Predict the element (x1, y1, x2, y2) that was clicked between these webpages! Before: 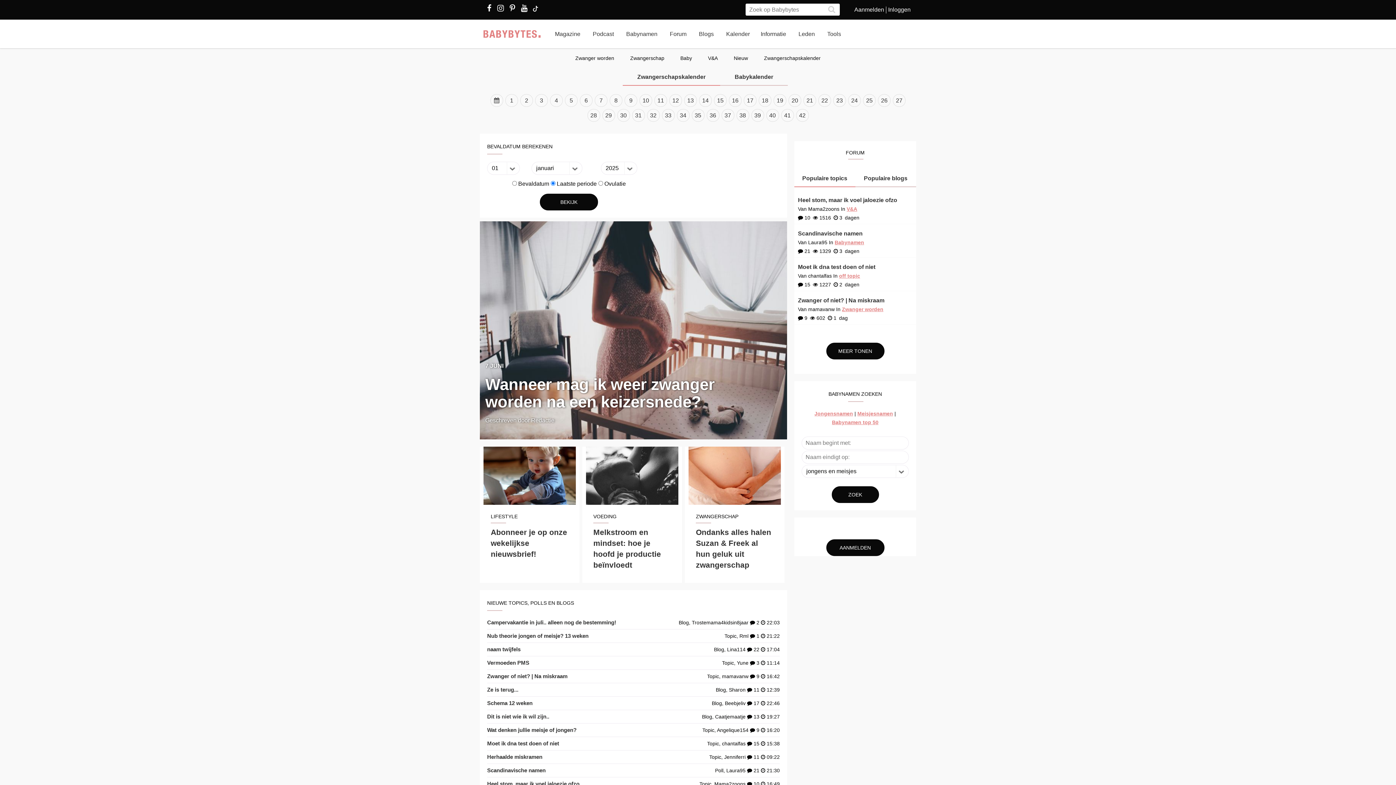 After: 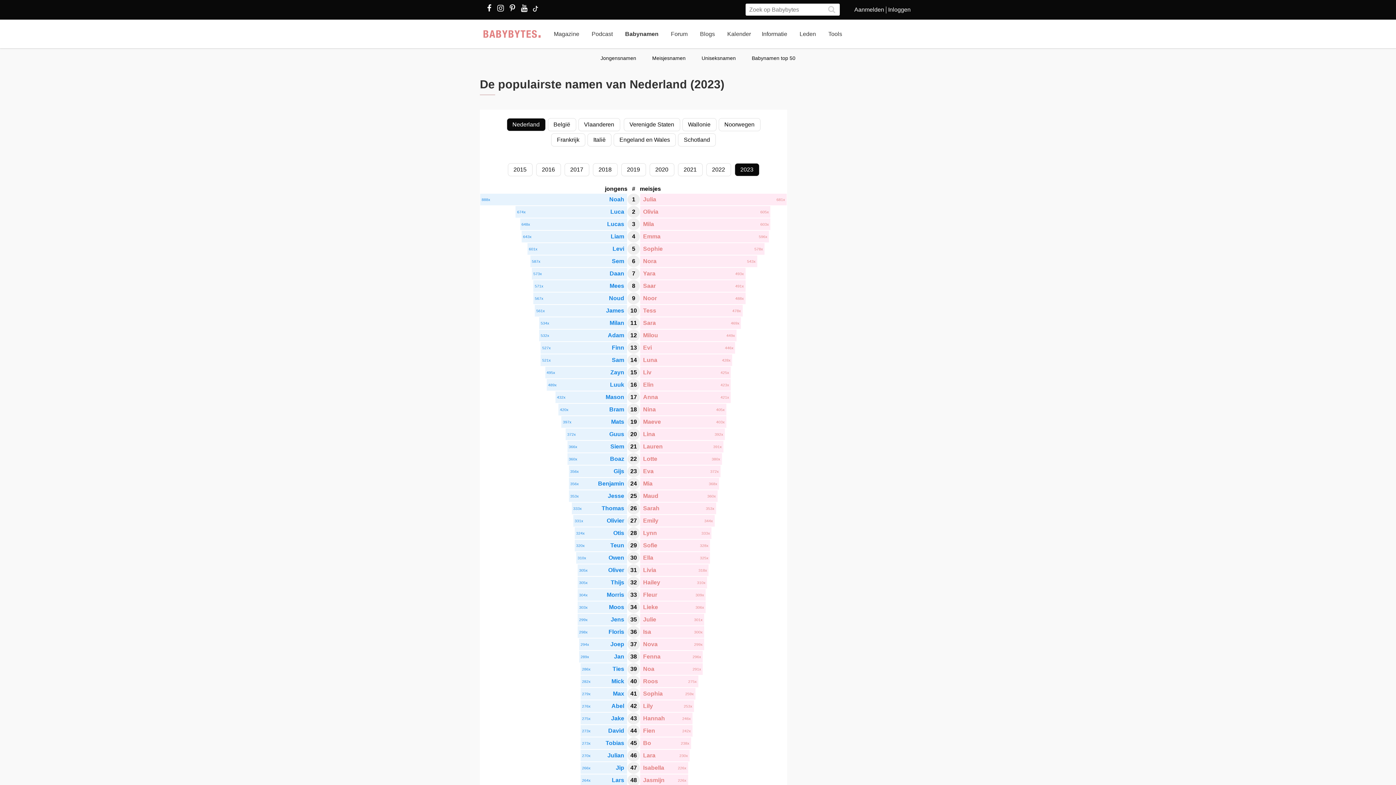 Action: bbox: (832, 419, 878, 425) label: Babynamen top 50